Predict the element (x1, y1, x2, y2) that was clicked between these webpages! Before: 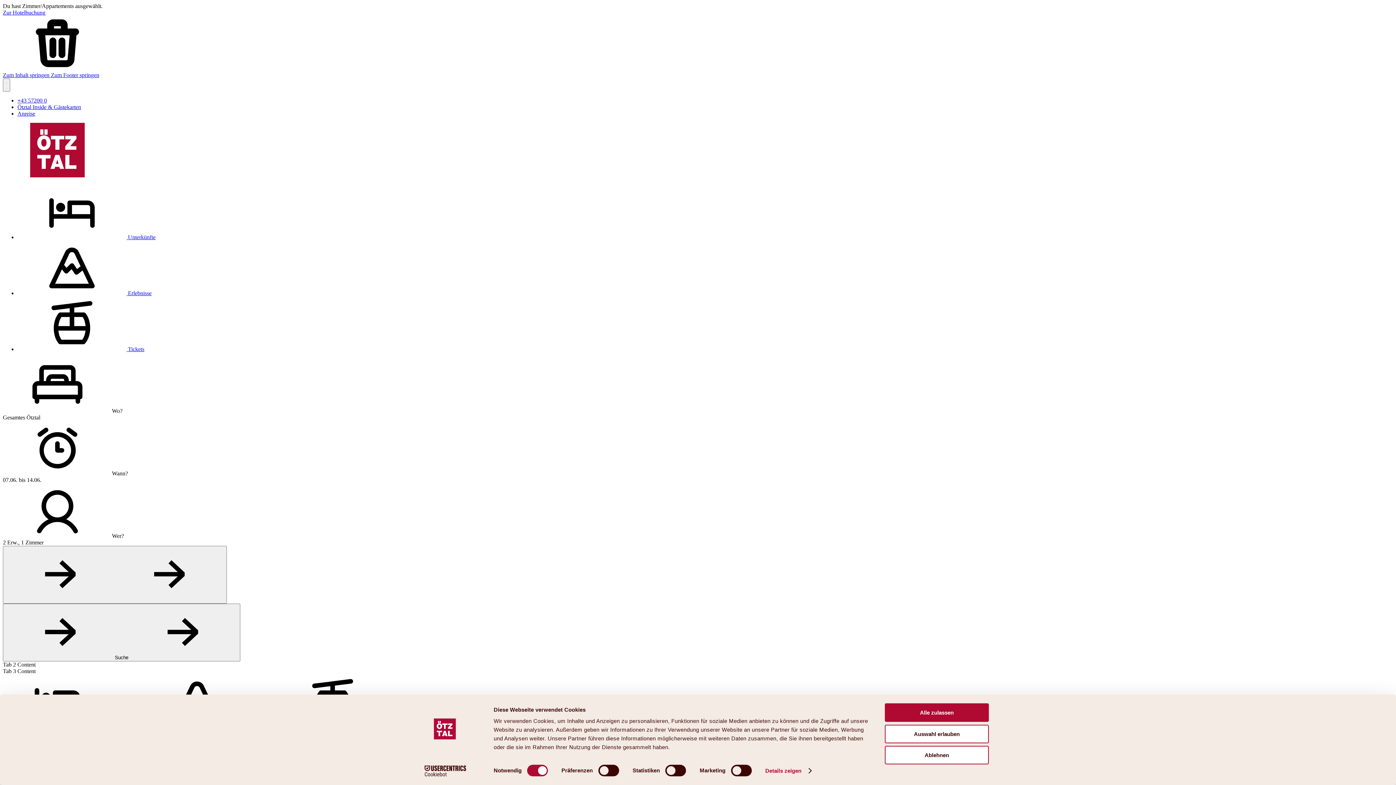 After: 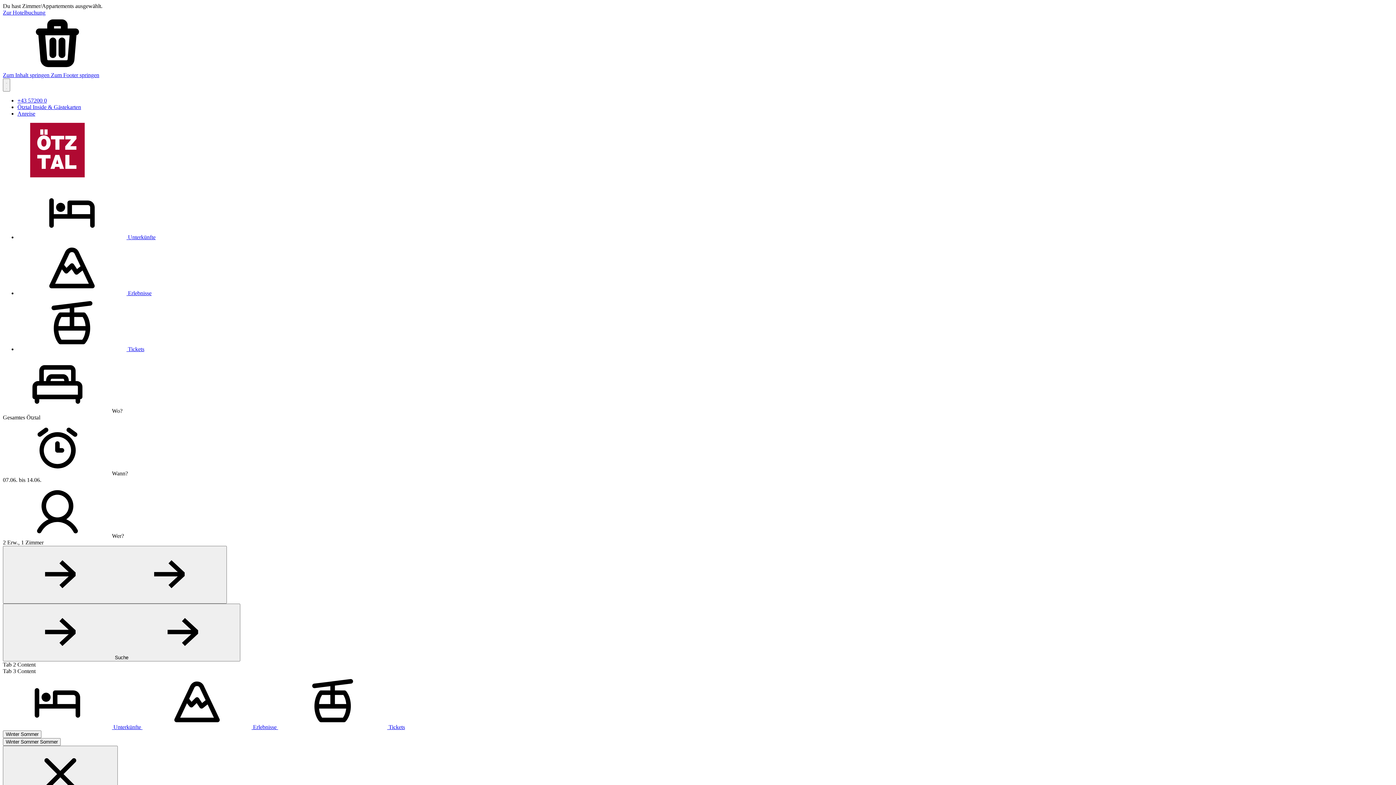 Action: label: Auswahl erlauben bbox: (885, 725, 989, 743)